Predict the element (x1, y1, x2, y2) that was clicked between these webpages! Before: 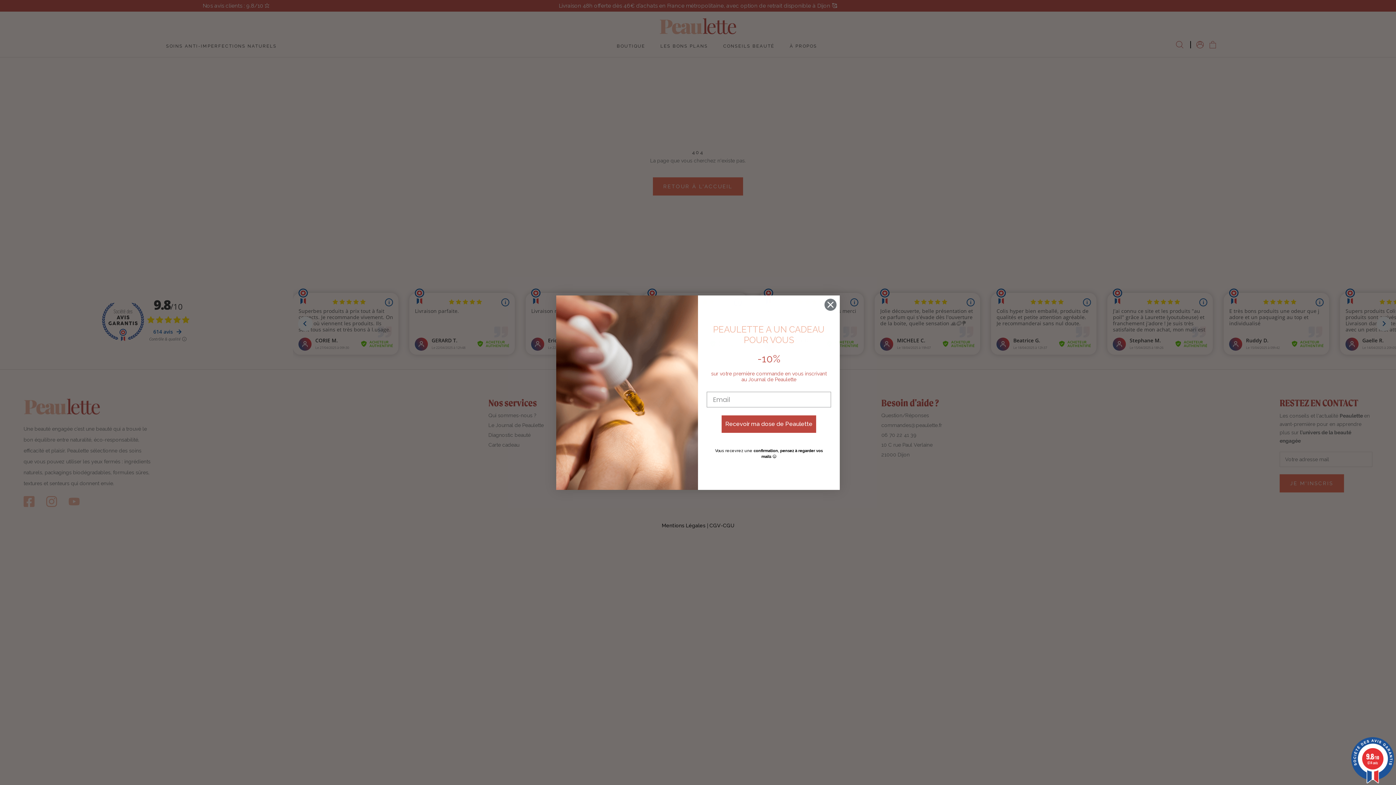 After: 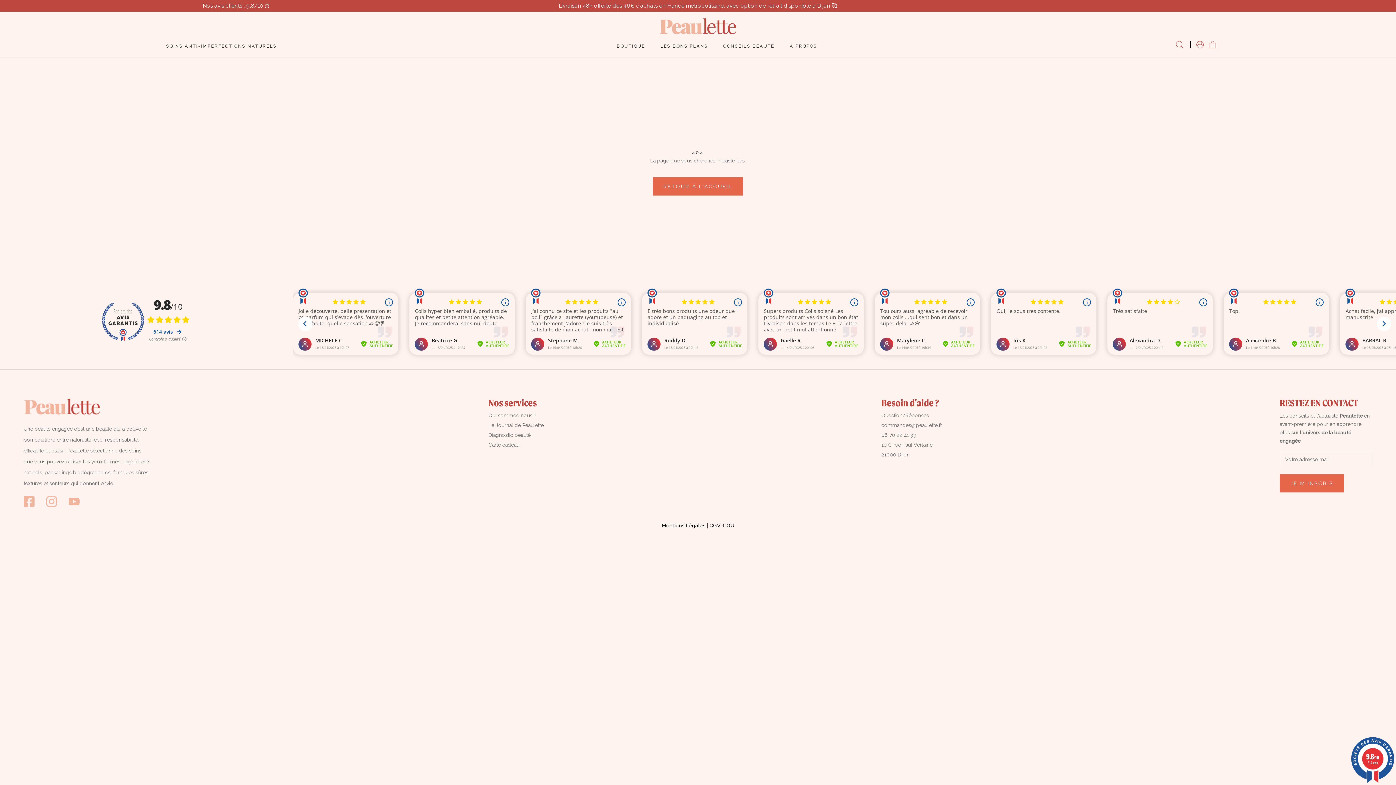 Action: bbox: (1349, 737, 1396, 783) label: 9.8/10
614 avis